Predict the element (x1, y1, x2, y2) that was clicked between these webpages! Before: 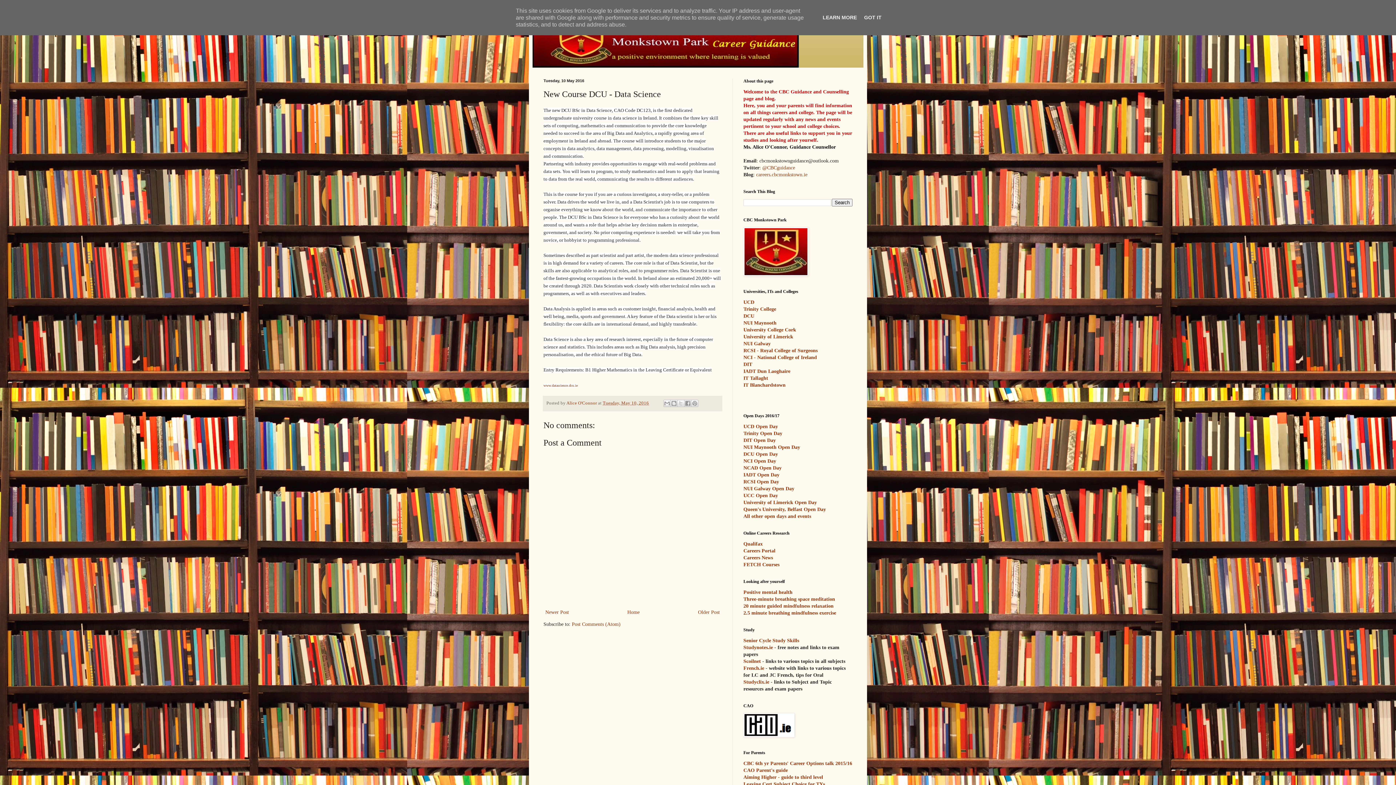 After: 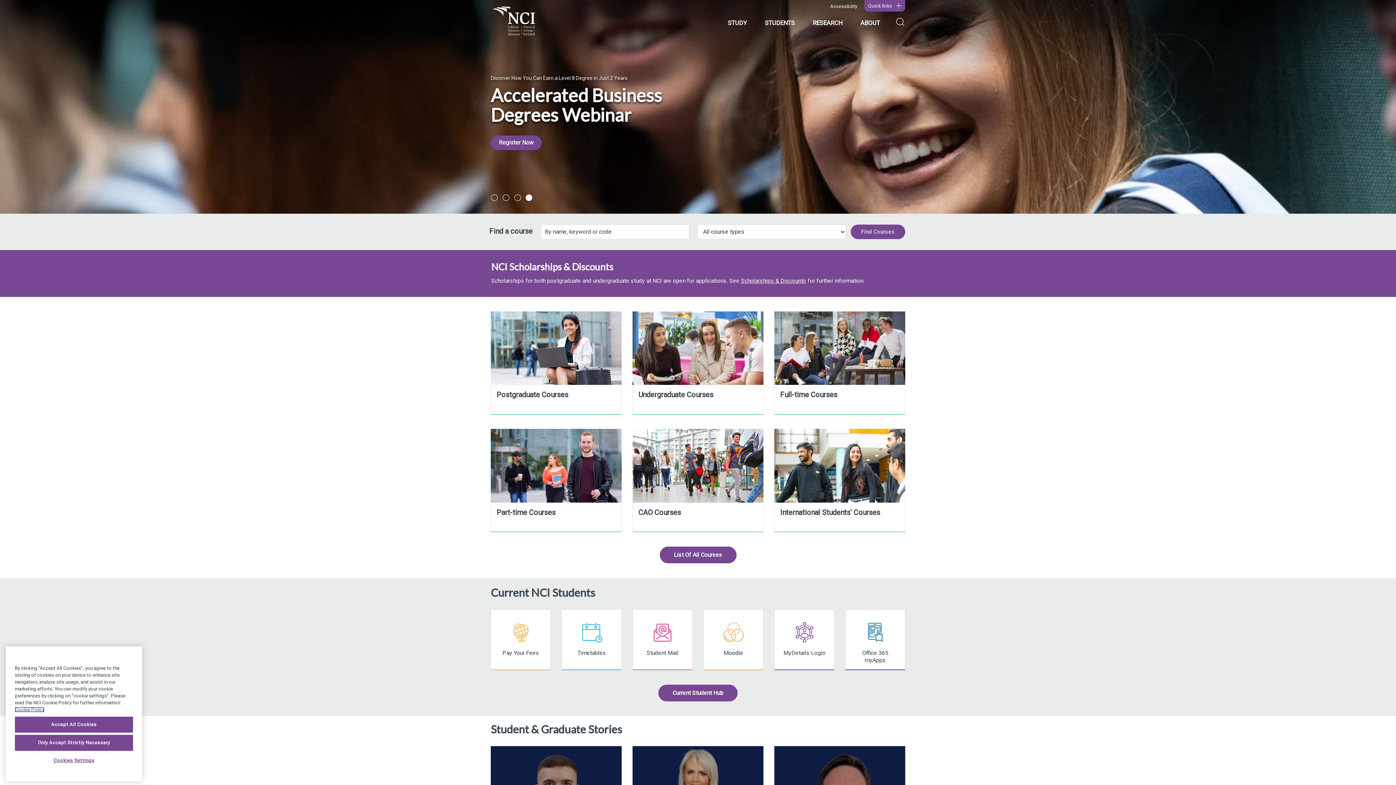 Action: bbox: (743, 354, 817, 360) label: NCI - National College of Ireland